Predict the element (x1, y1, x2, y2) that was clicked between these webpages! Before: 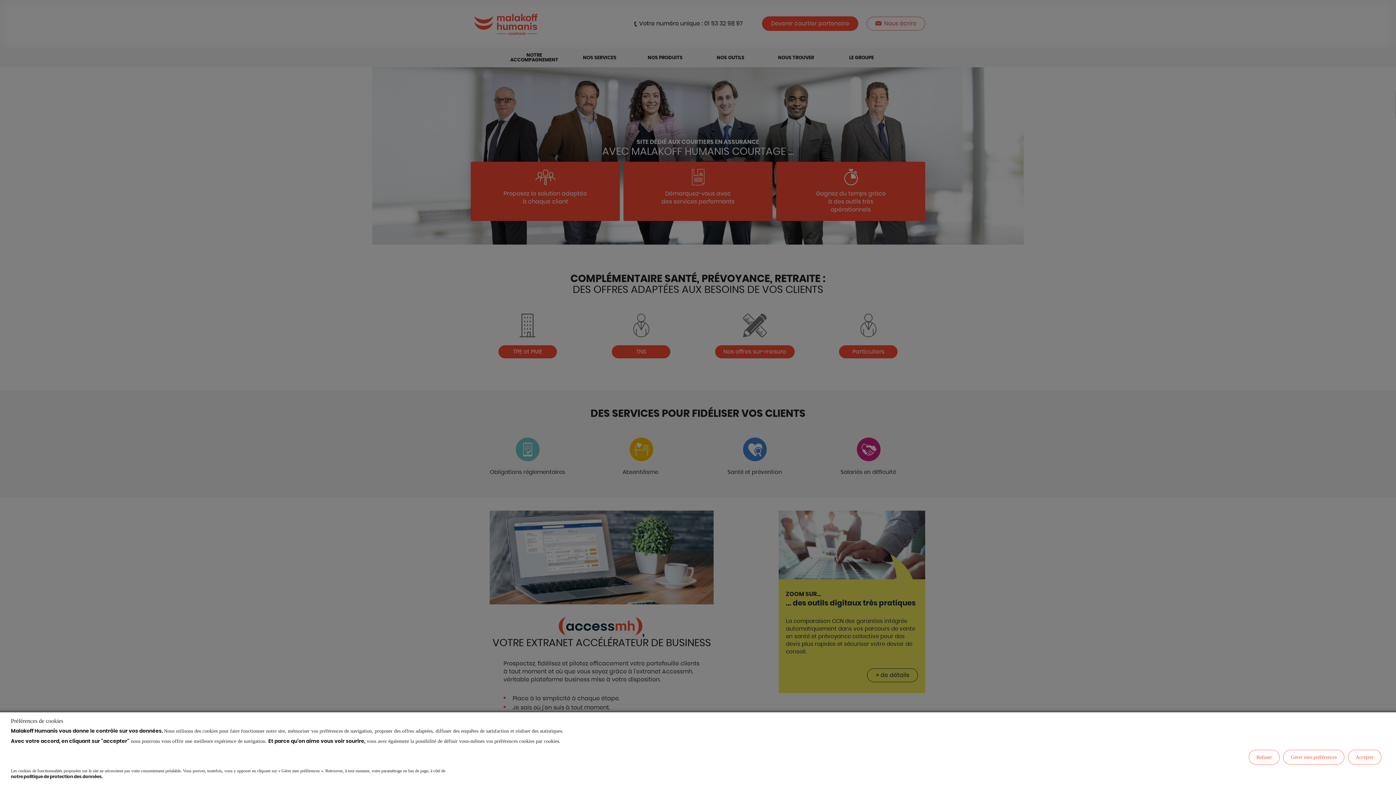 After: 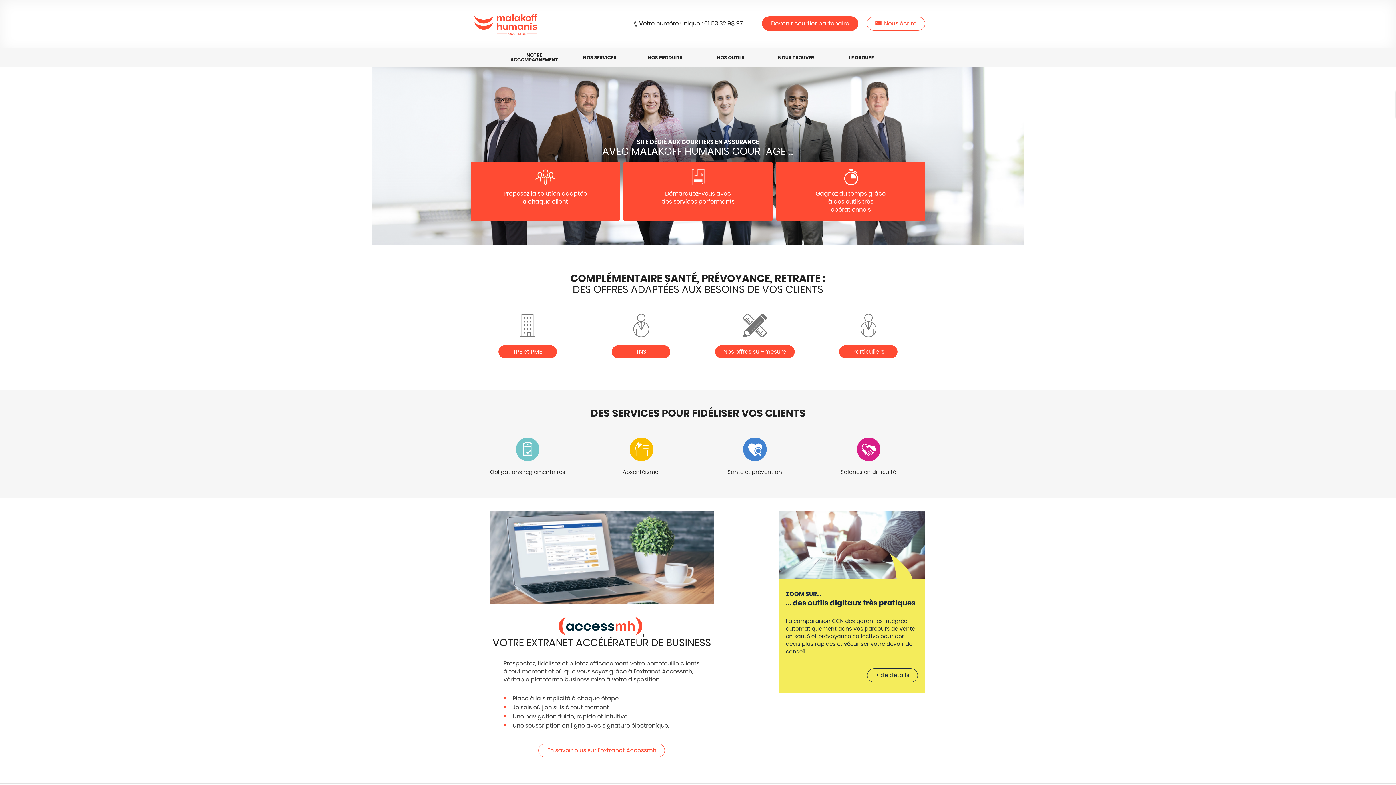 Action: bbox: (1249, 750, 1280, 765) label: Refuser